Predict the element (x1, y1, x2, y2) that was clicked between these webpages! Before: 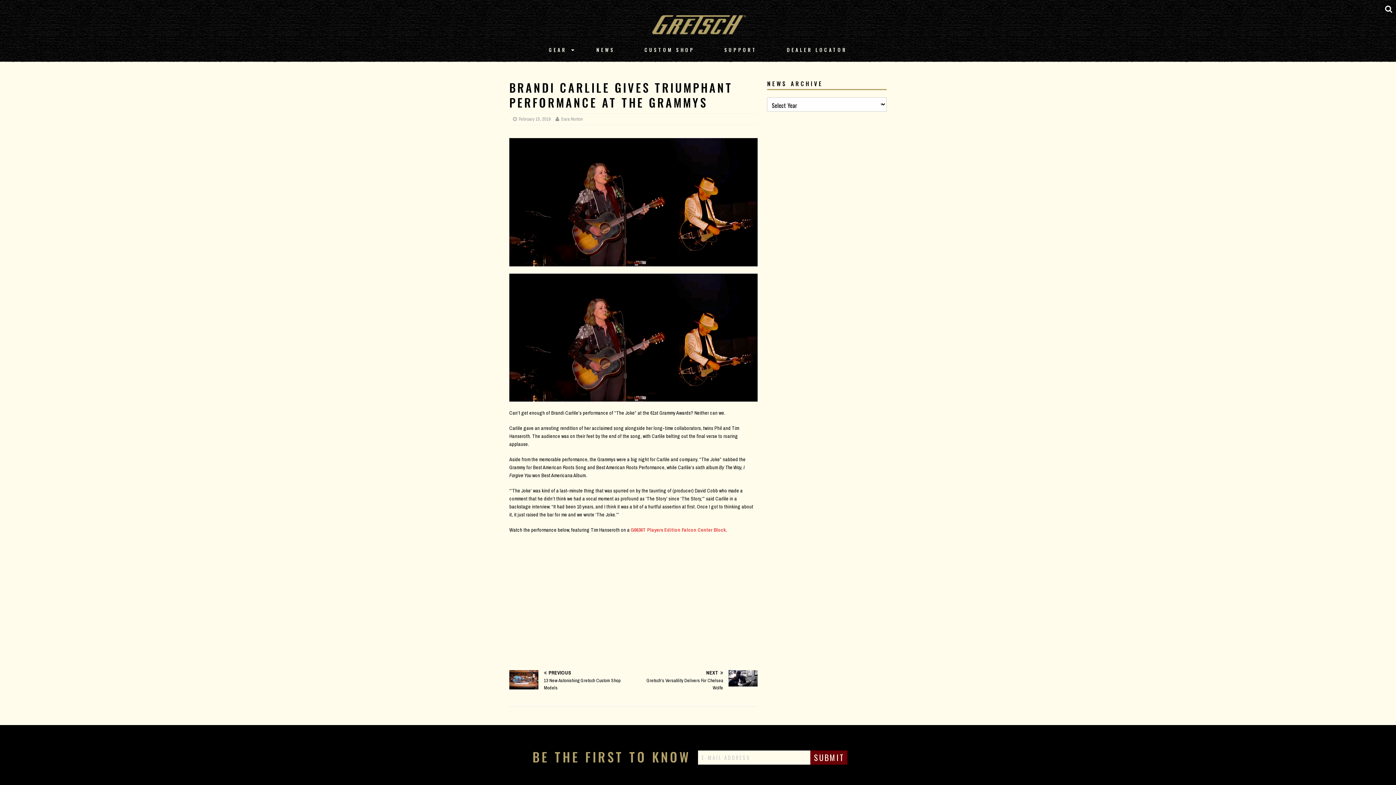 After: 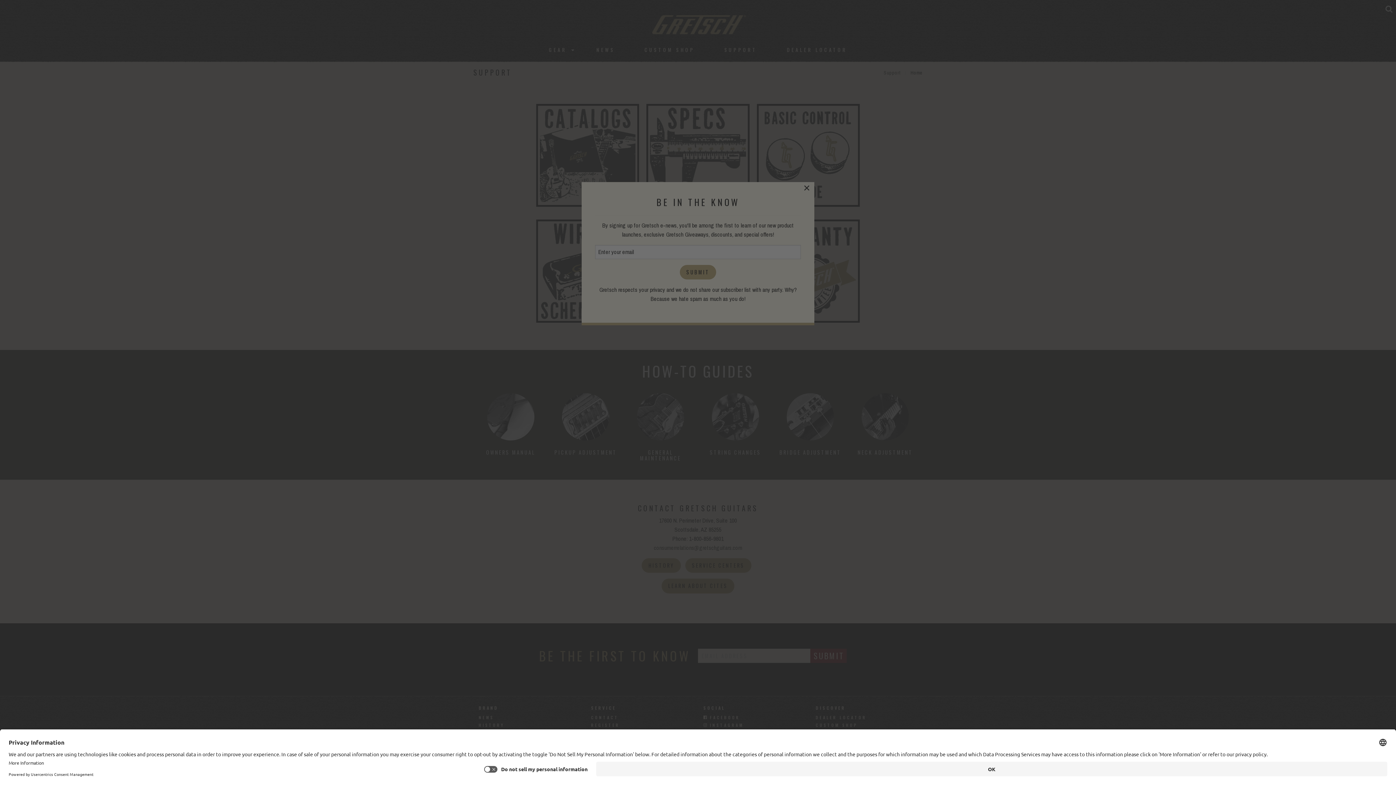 Action: bbox: (709, 38, 772, 61) label: SUPPORT